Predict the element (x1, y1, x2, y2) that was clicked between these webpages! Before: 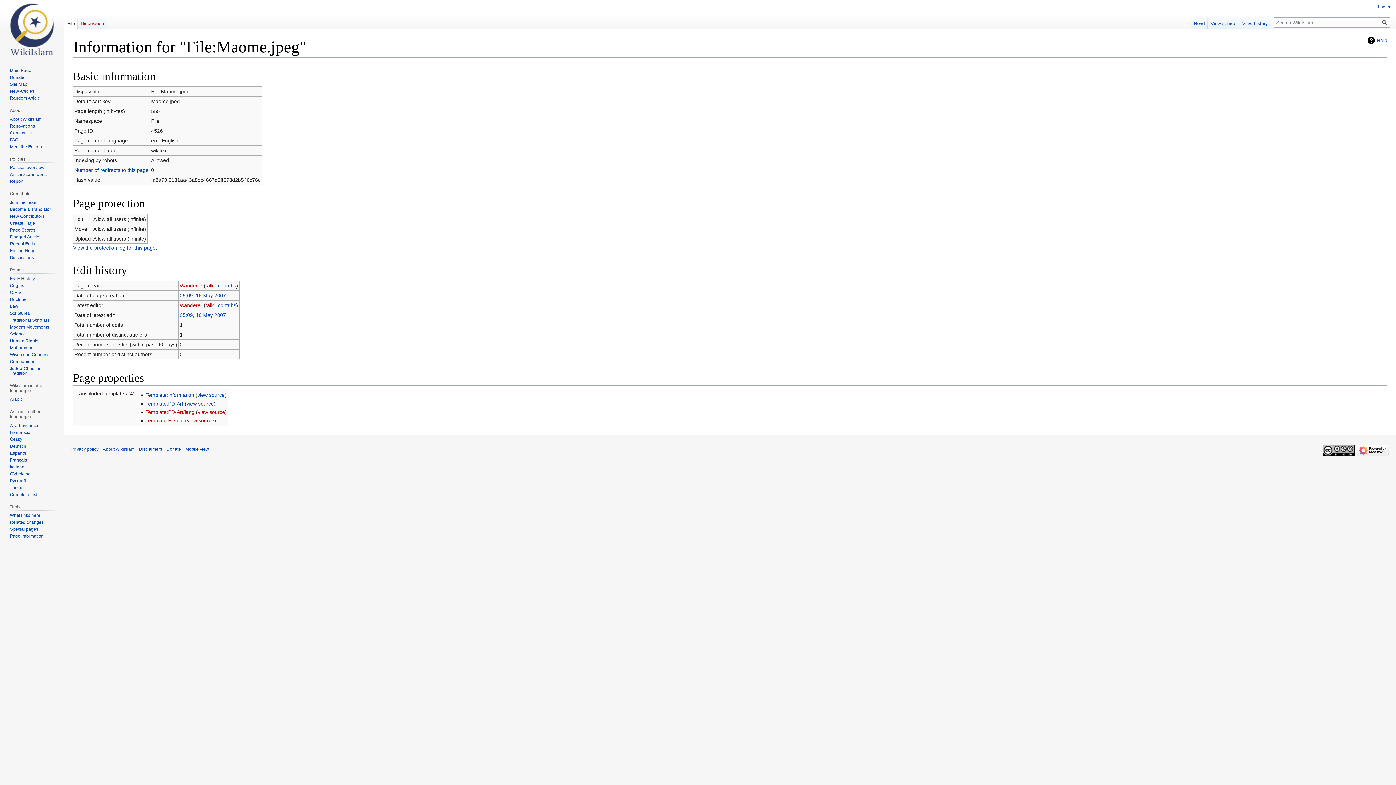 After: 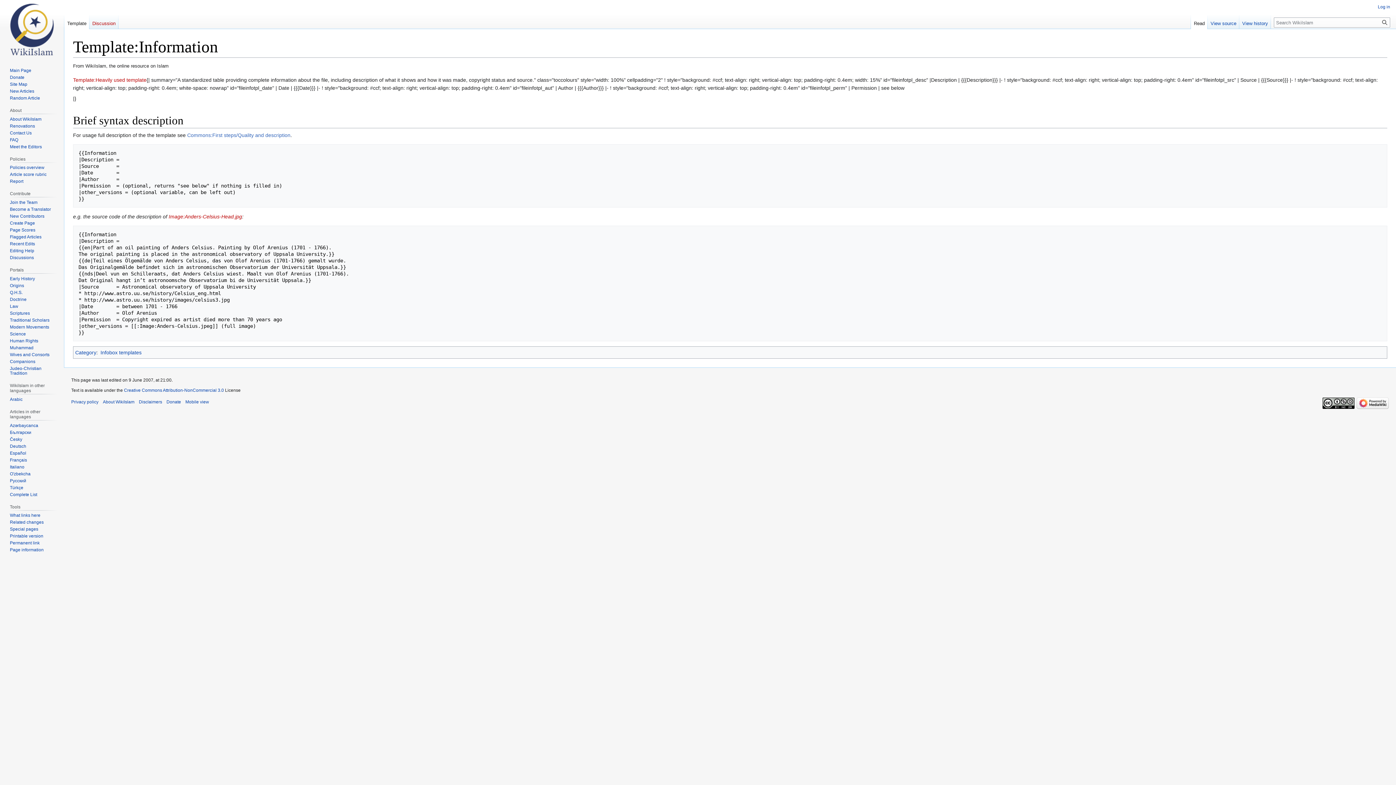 Action: label: Template:Information bbox: (145, 392, 194, 398)